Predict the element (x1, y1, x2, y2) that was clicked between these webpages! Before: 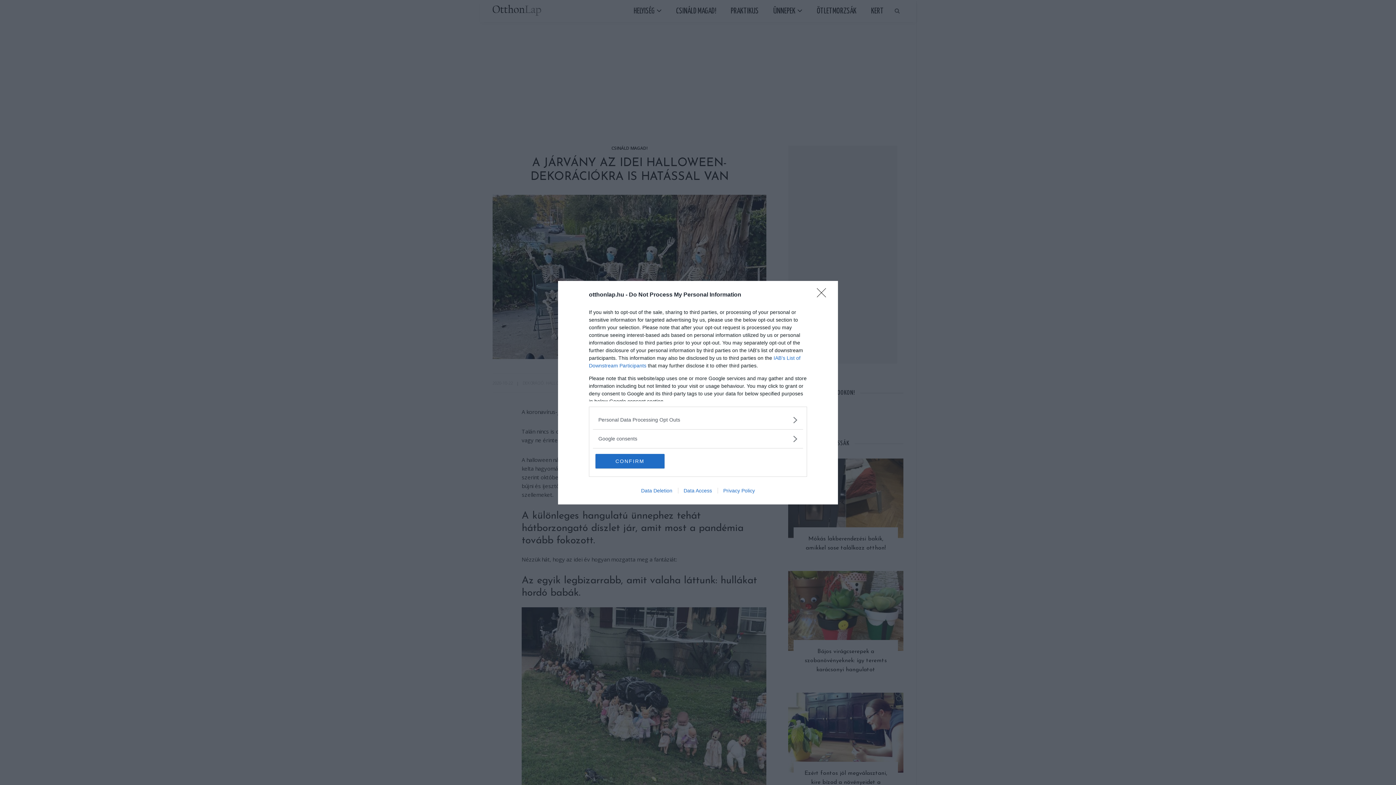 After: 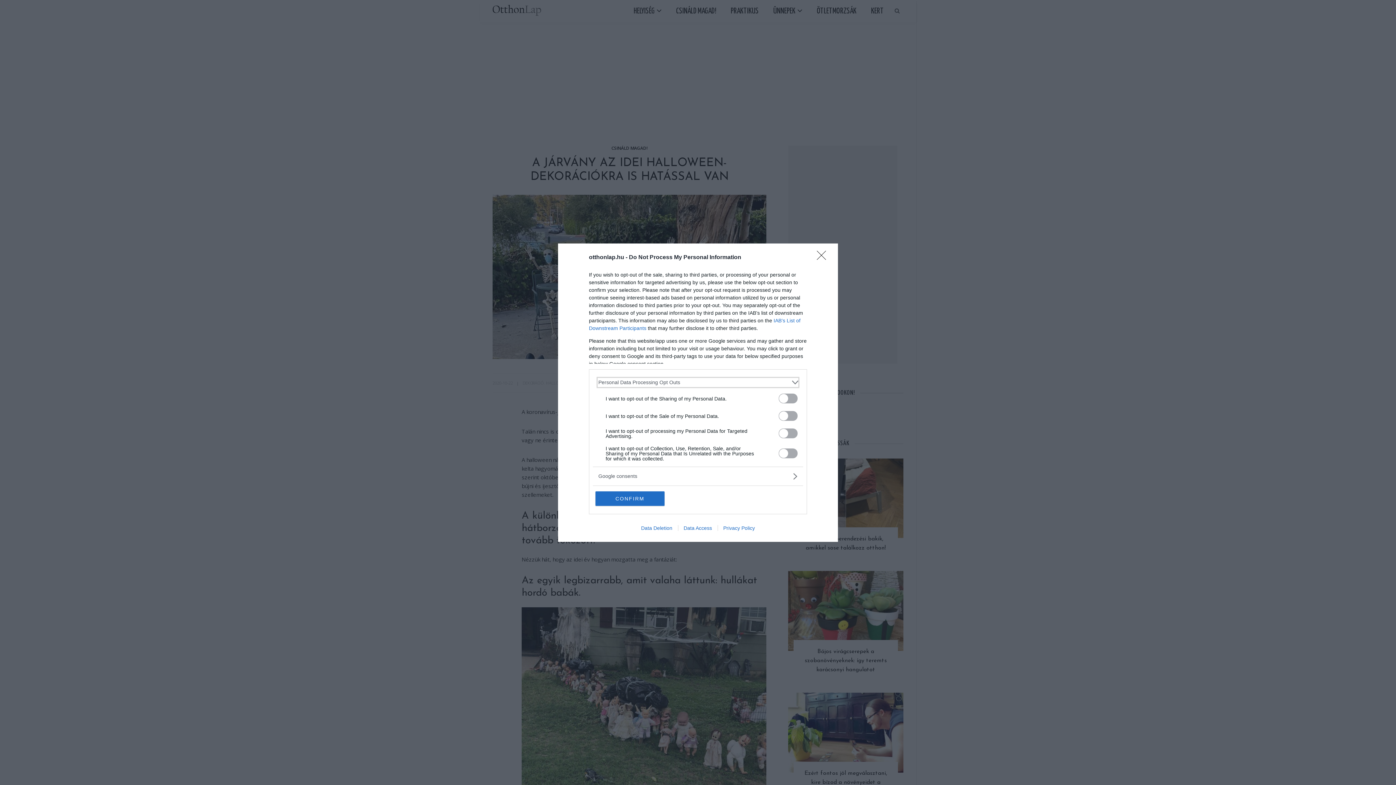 Action: label: Opt-Outs bbox: (598, 416, 797, 423)